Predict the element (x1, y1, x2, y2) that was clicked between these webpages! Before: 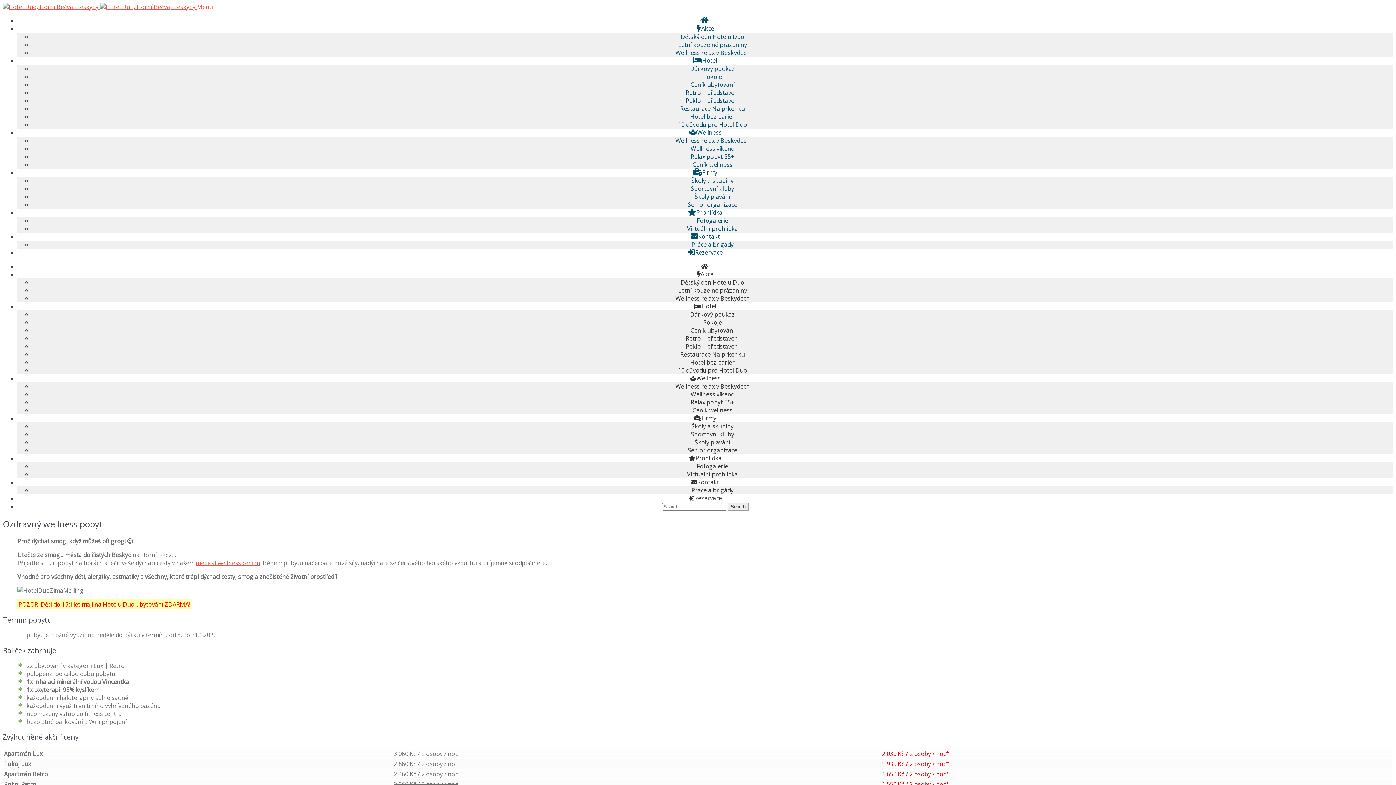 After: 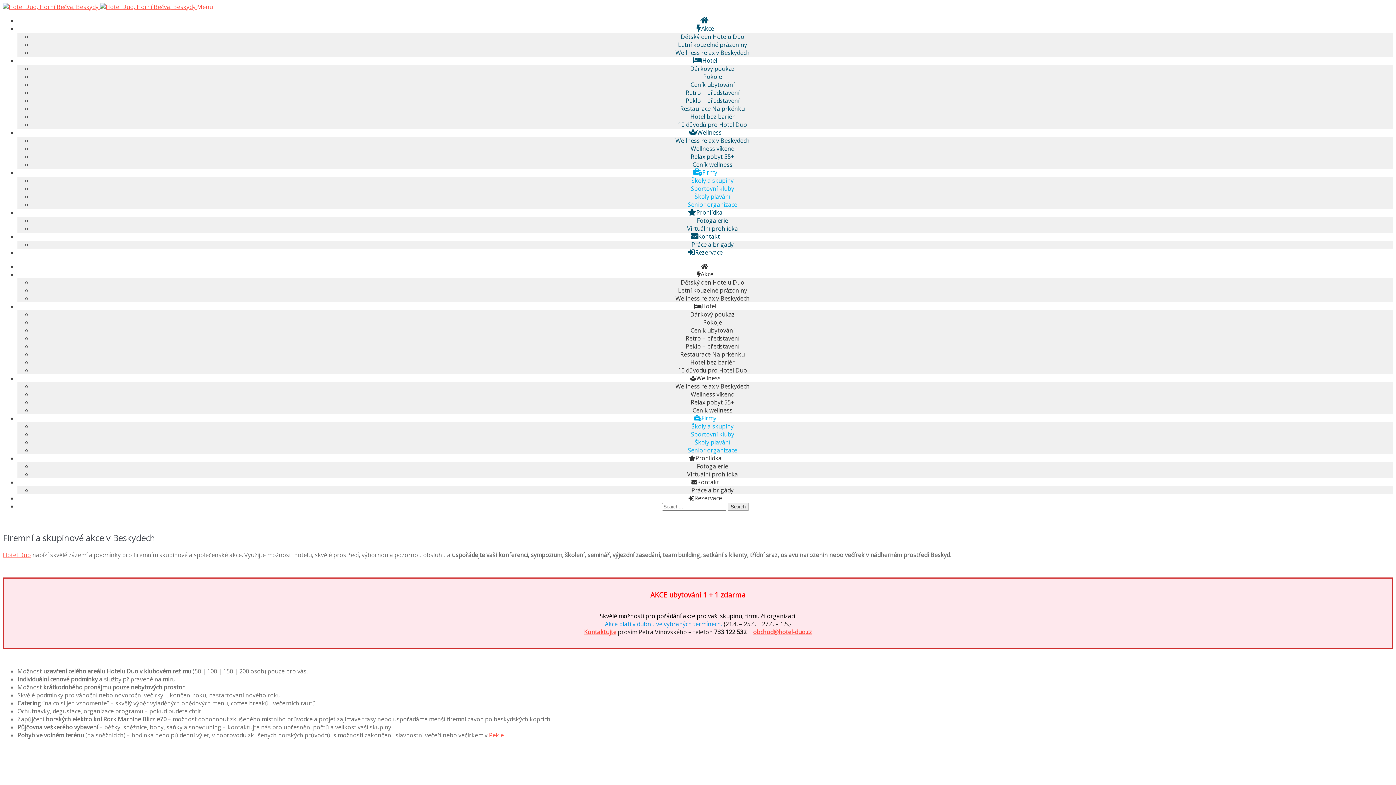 Action: label: Firmy bbox: (693, 159, 717, 186)